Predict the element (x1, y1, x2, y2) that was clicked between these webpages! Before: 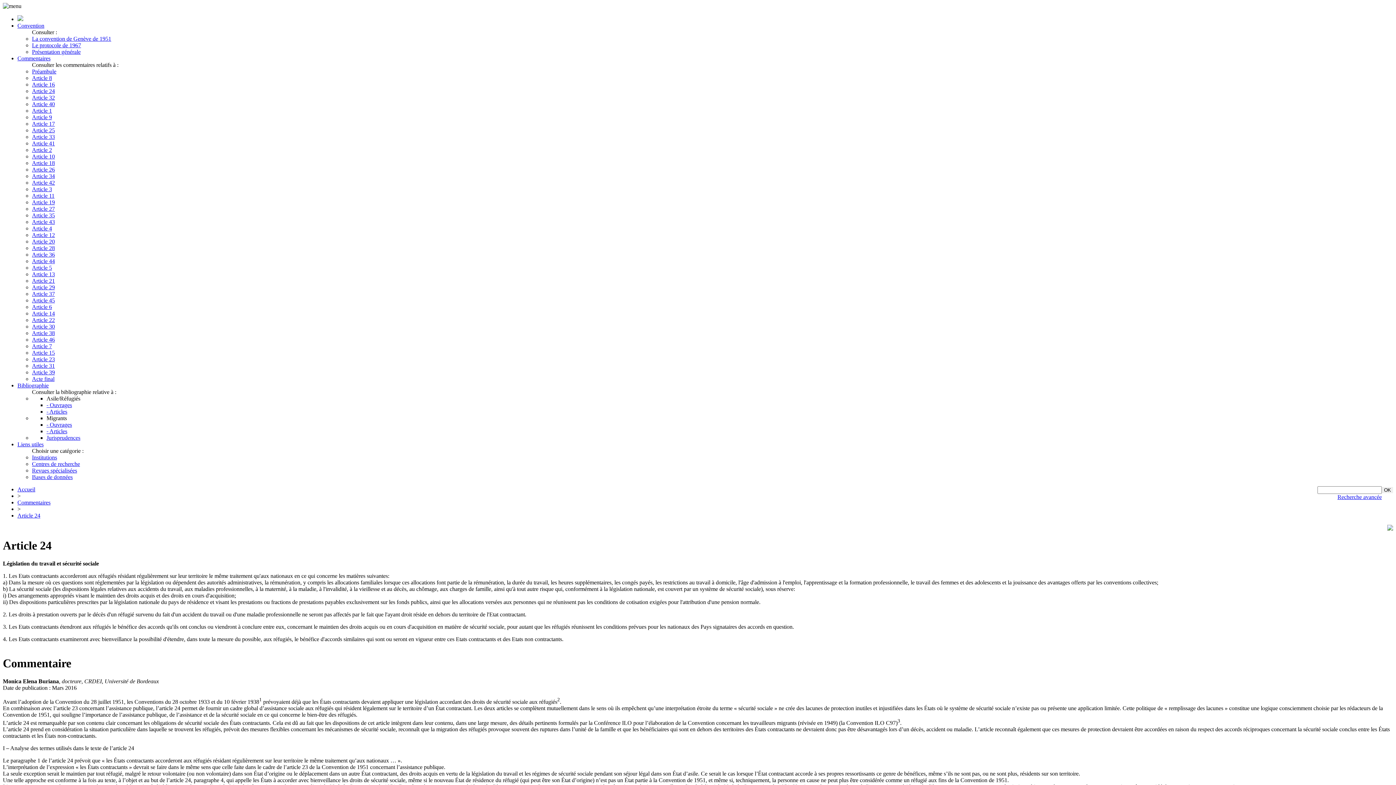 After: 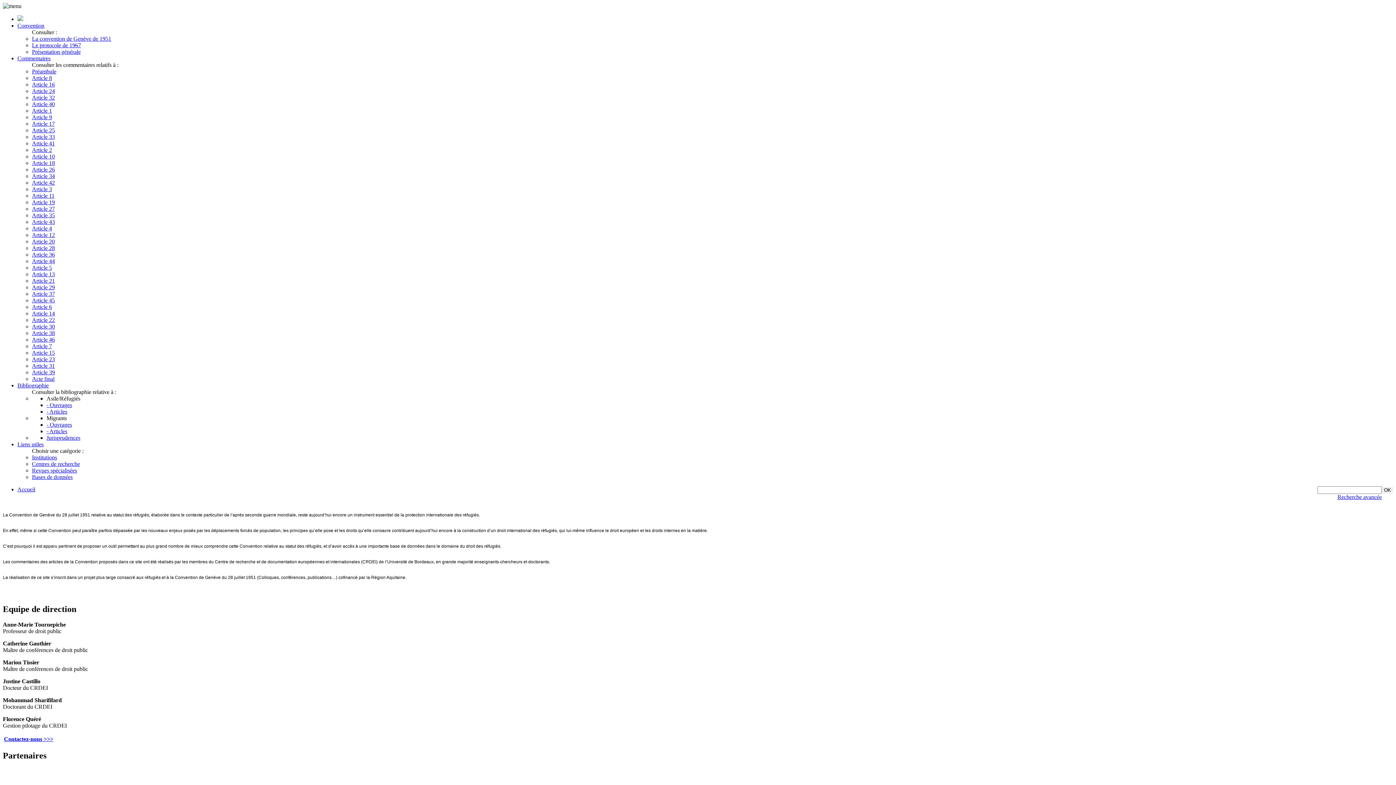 Action: bbox: (17, 13, 23, 22)